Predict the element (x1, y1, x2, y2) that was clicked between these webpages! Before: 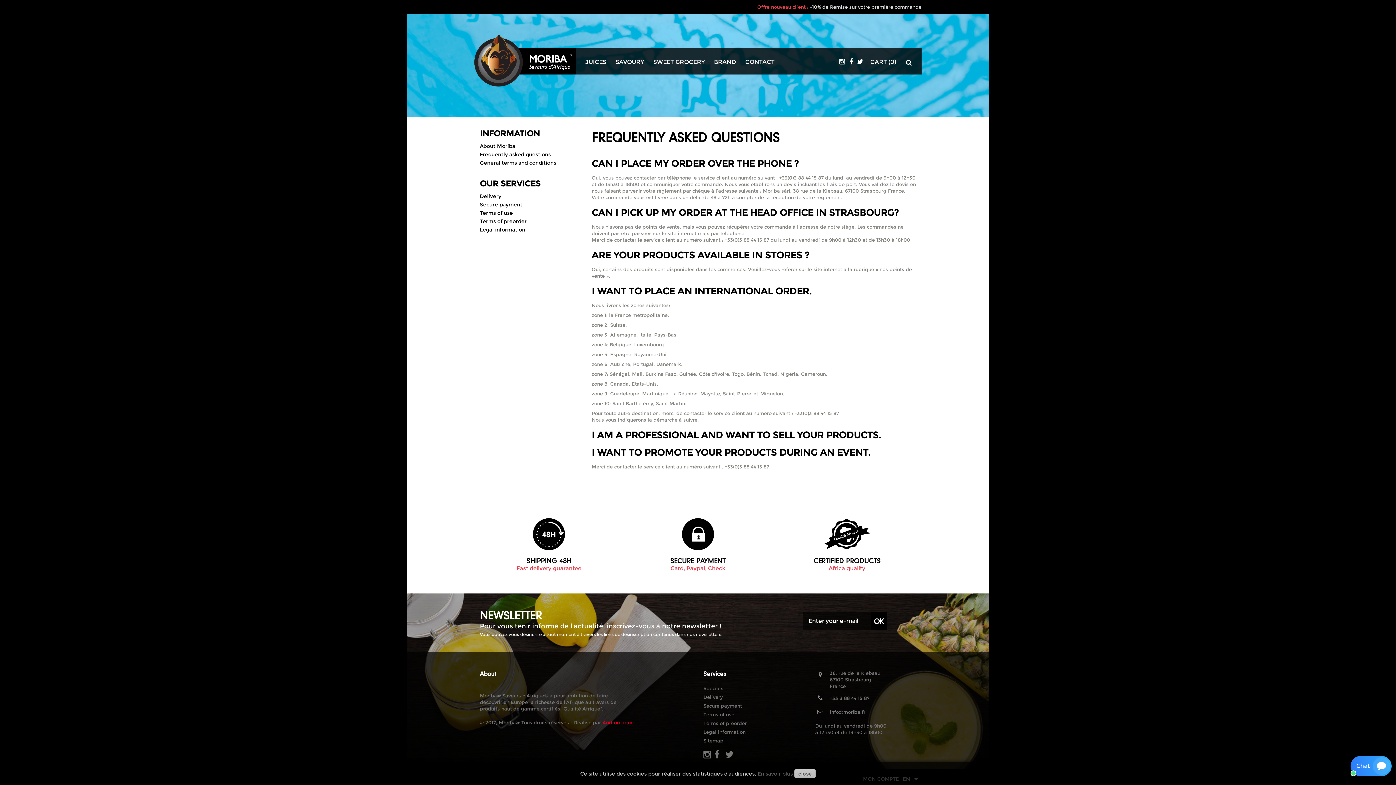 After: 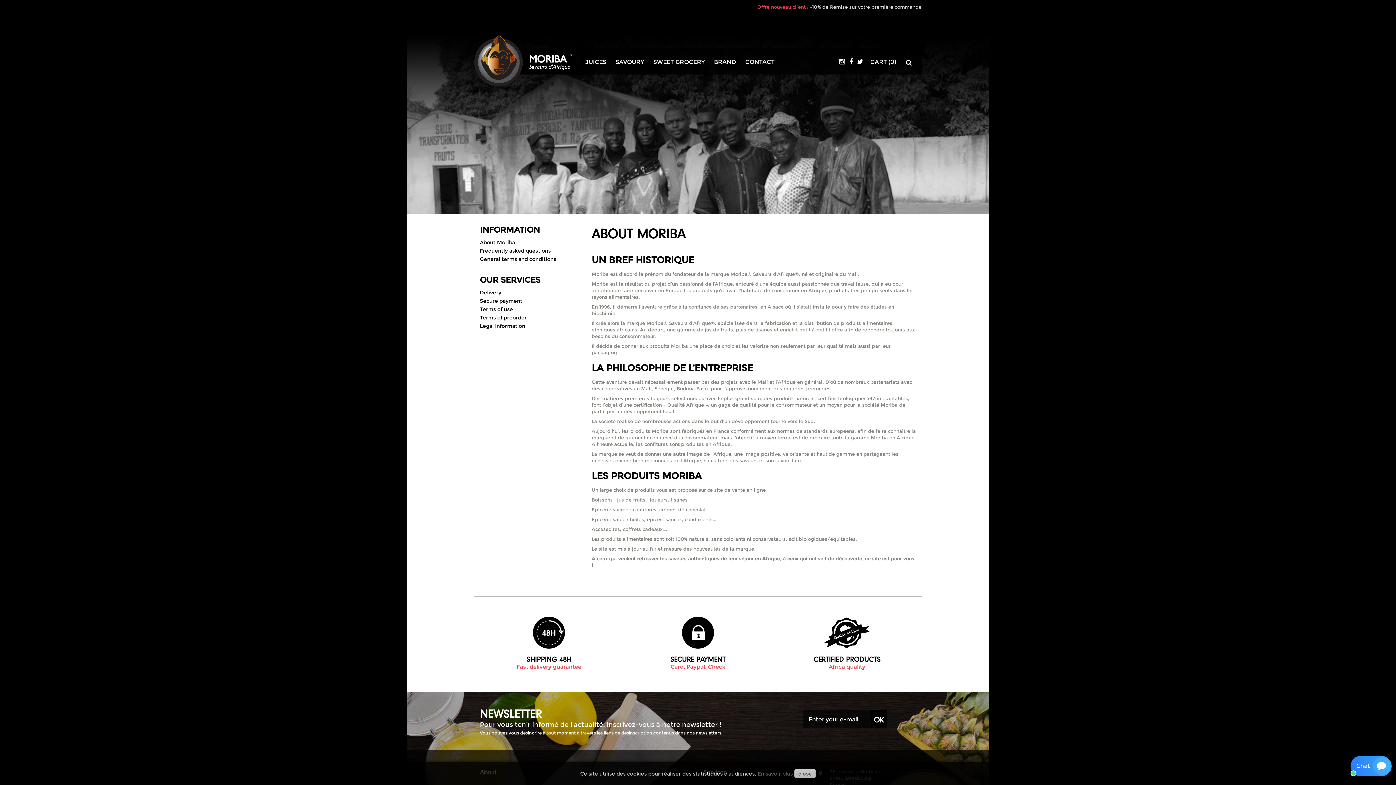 Action: label: About Moriba bbox: (480, 142, 515, 149)